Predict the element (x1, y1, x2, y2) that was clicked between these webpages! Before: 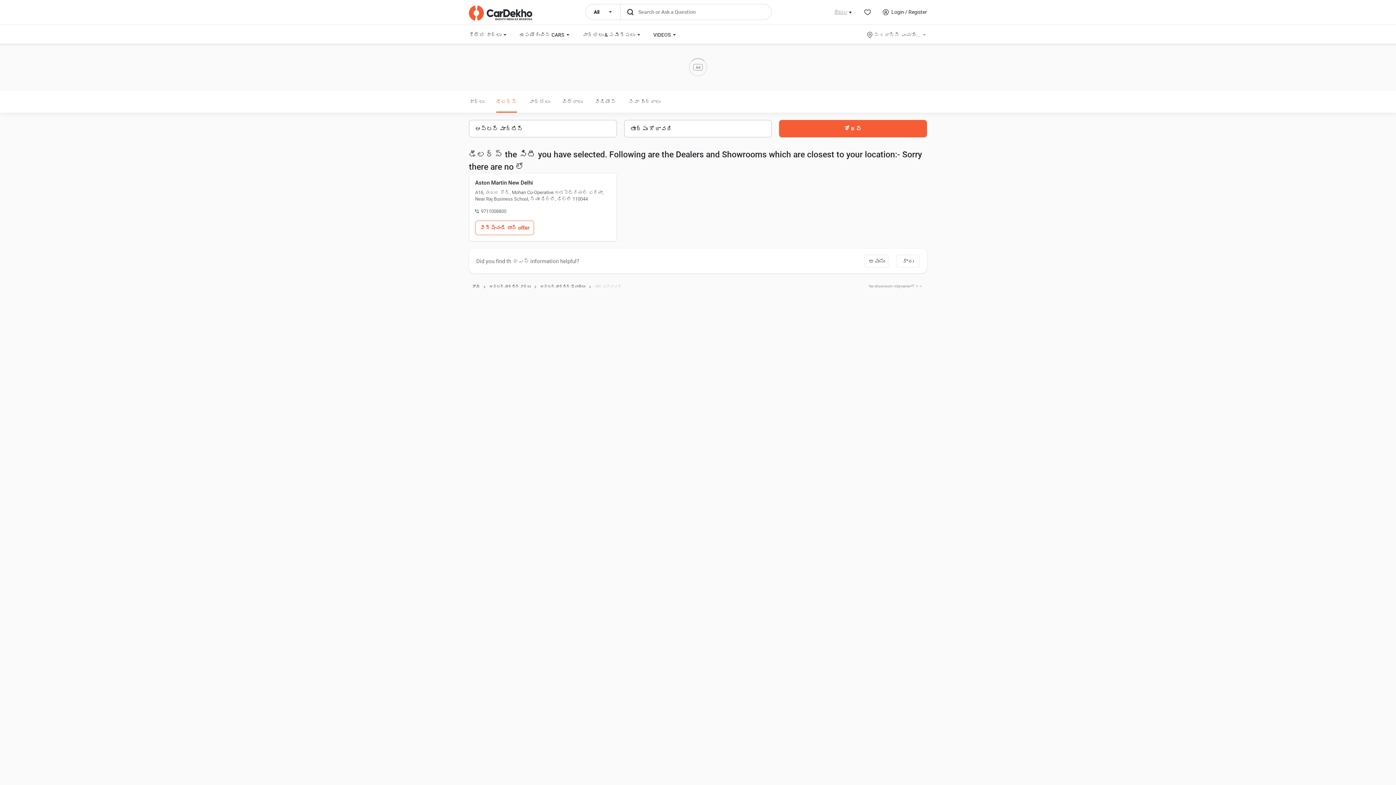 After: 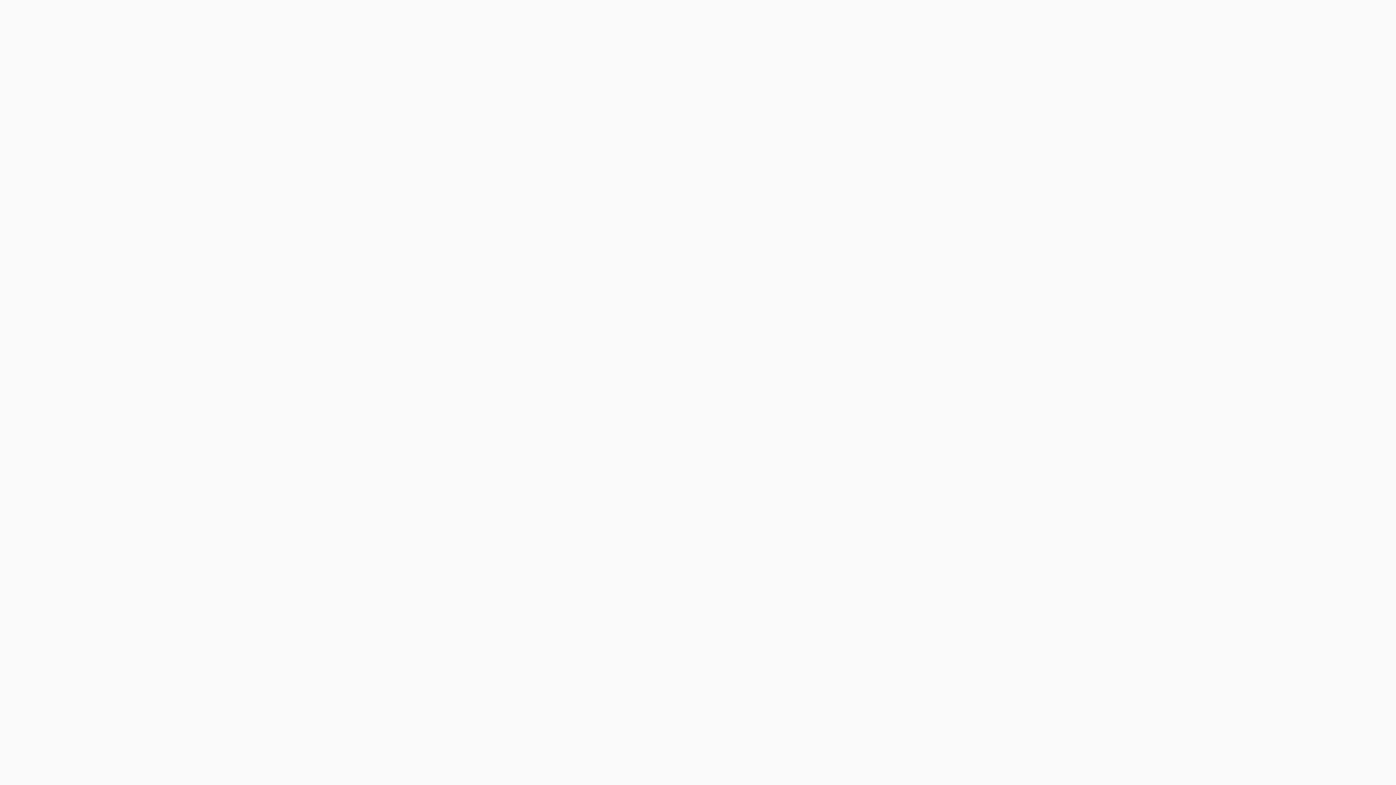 Action: label: వీడియోస్ bbox: (594, 90, 616, 112)